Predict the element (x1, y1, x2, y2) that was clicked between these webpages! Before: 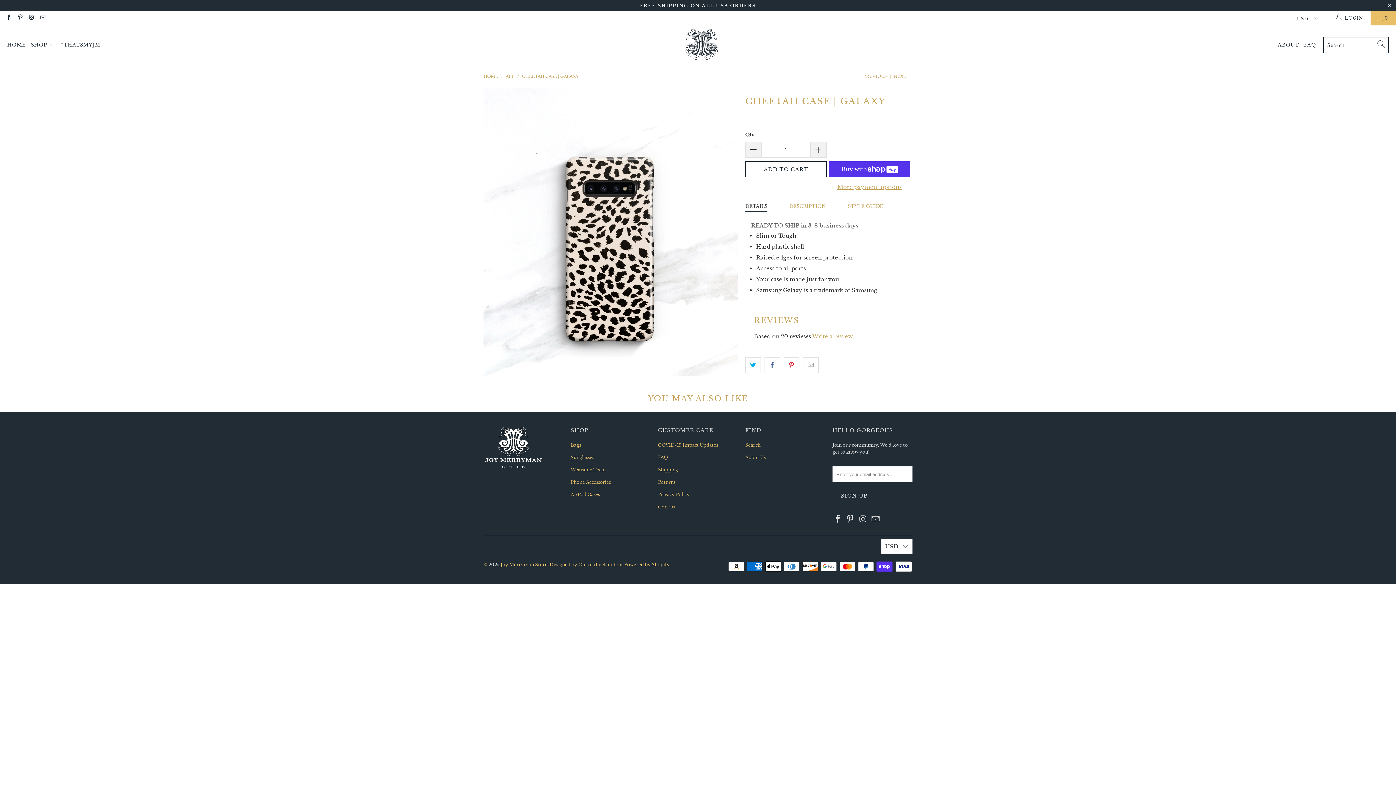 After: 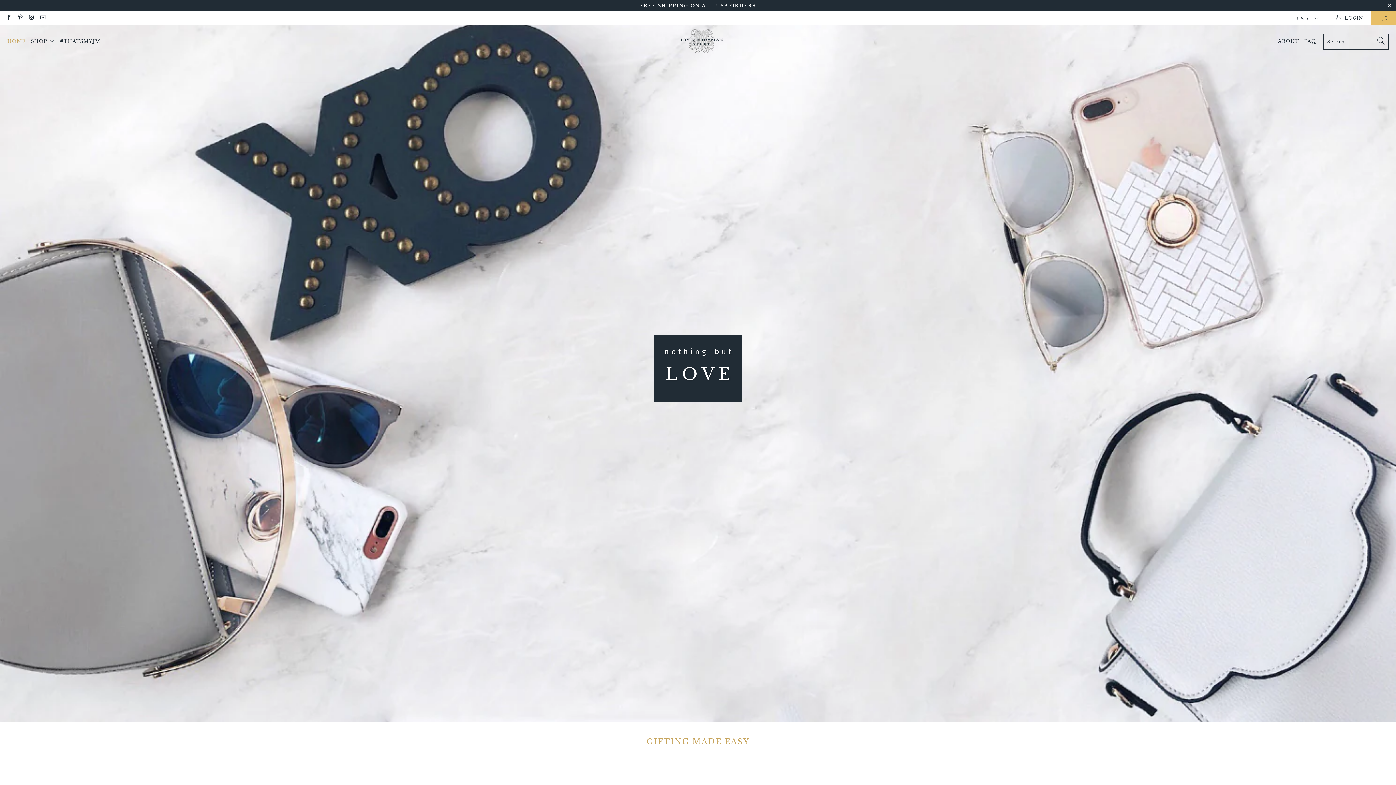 Action: label: HOME bbox: (7, 36, 25, 54)